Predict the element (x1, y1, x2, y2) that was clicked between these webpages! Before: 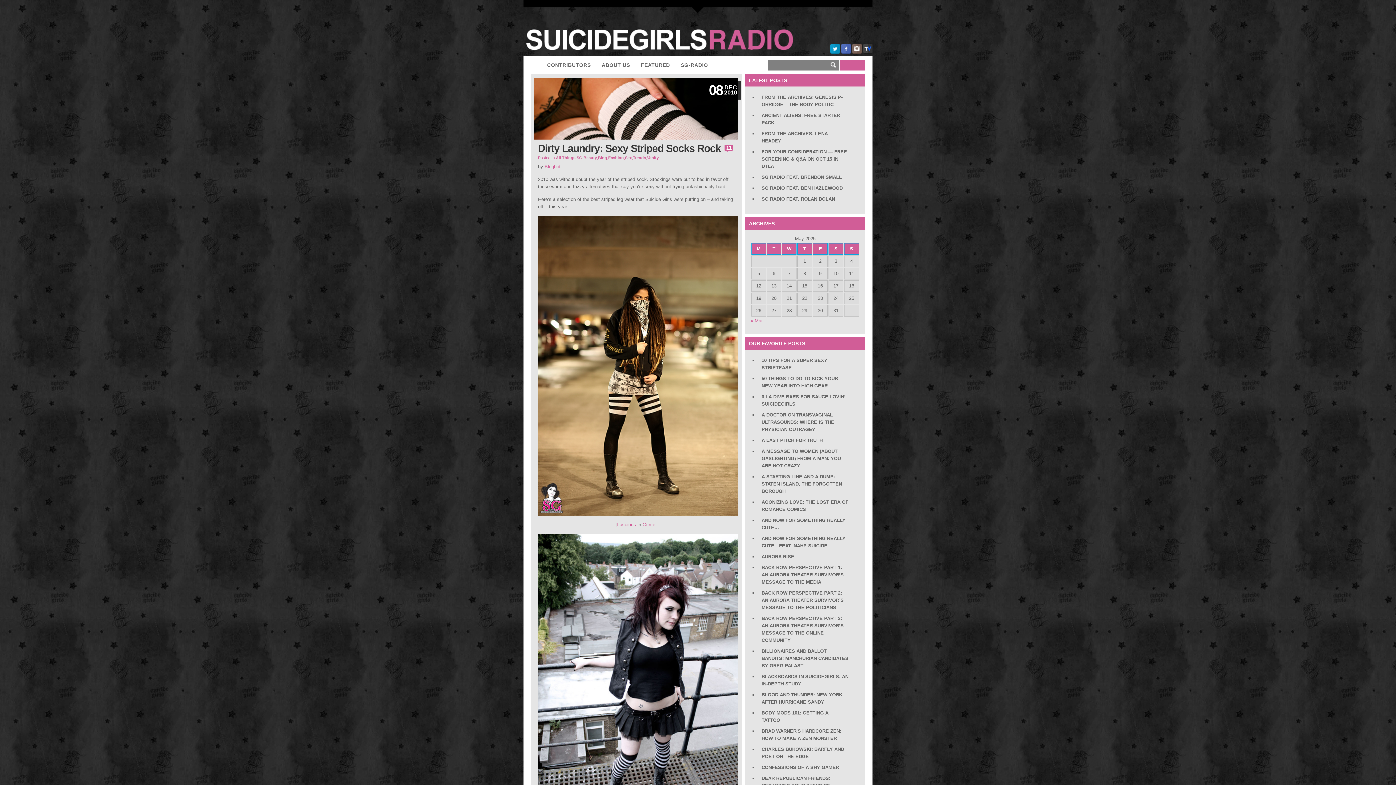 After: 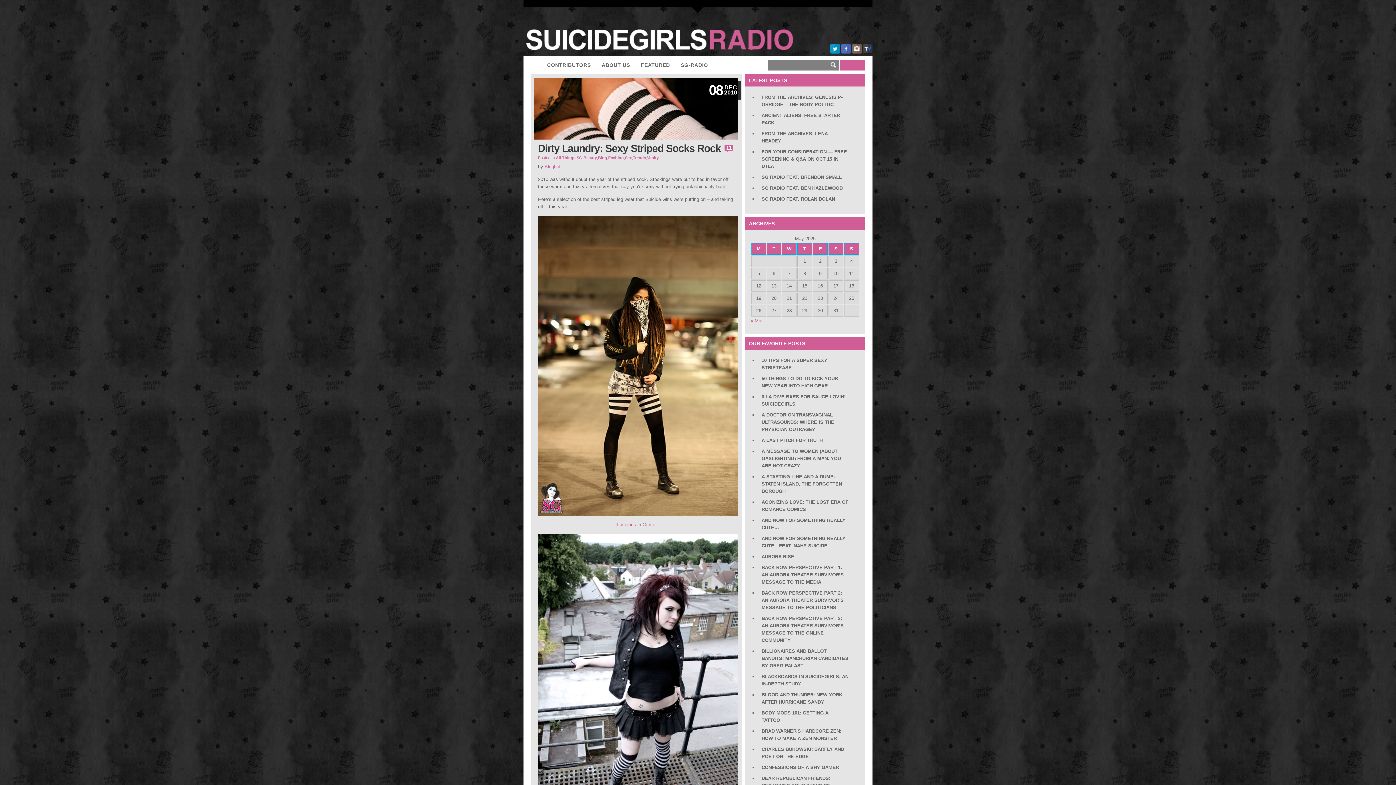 Action: bbox: (534, 135, 738, 140)